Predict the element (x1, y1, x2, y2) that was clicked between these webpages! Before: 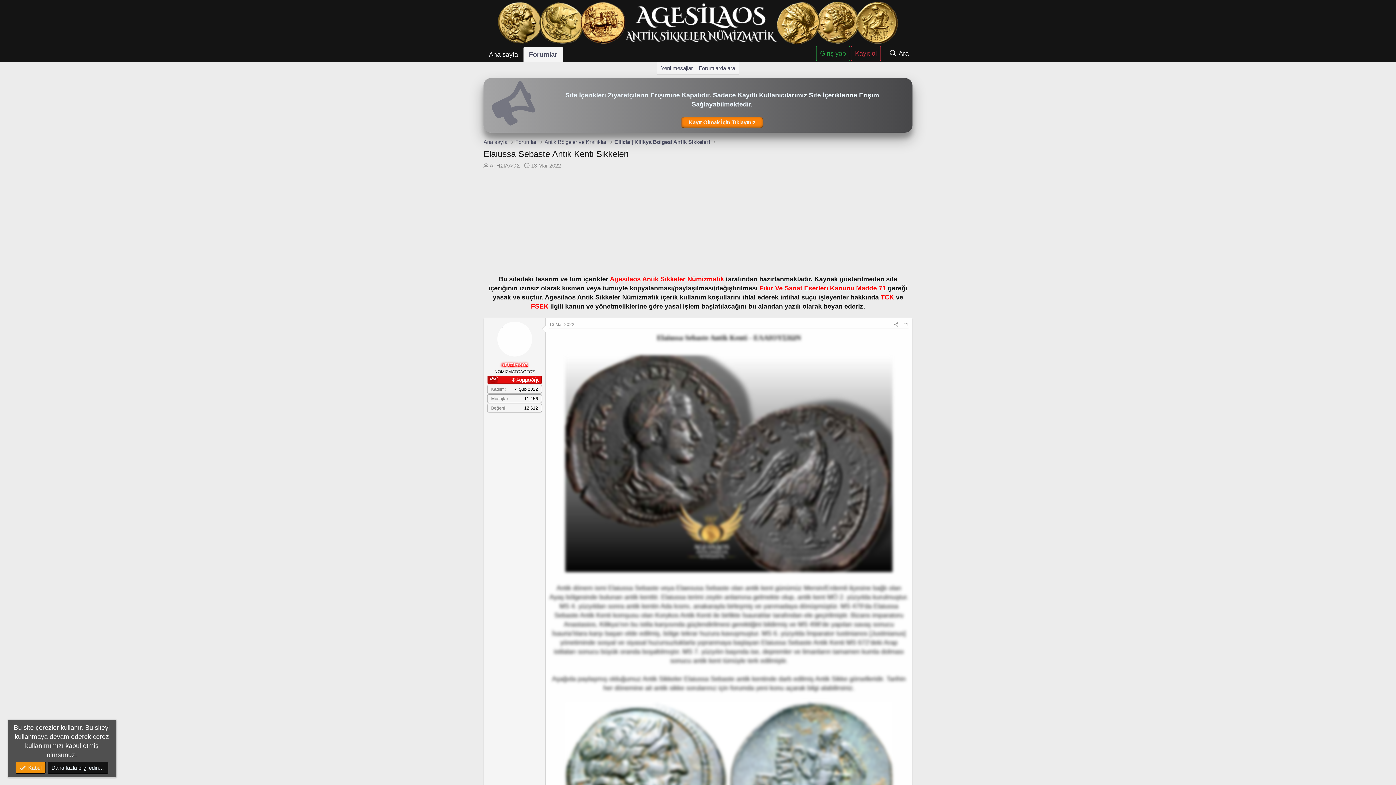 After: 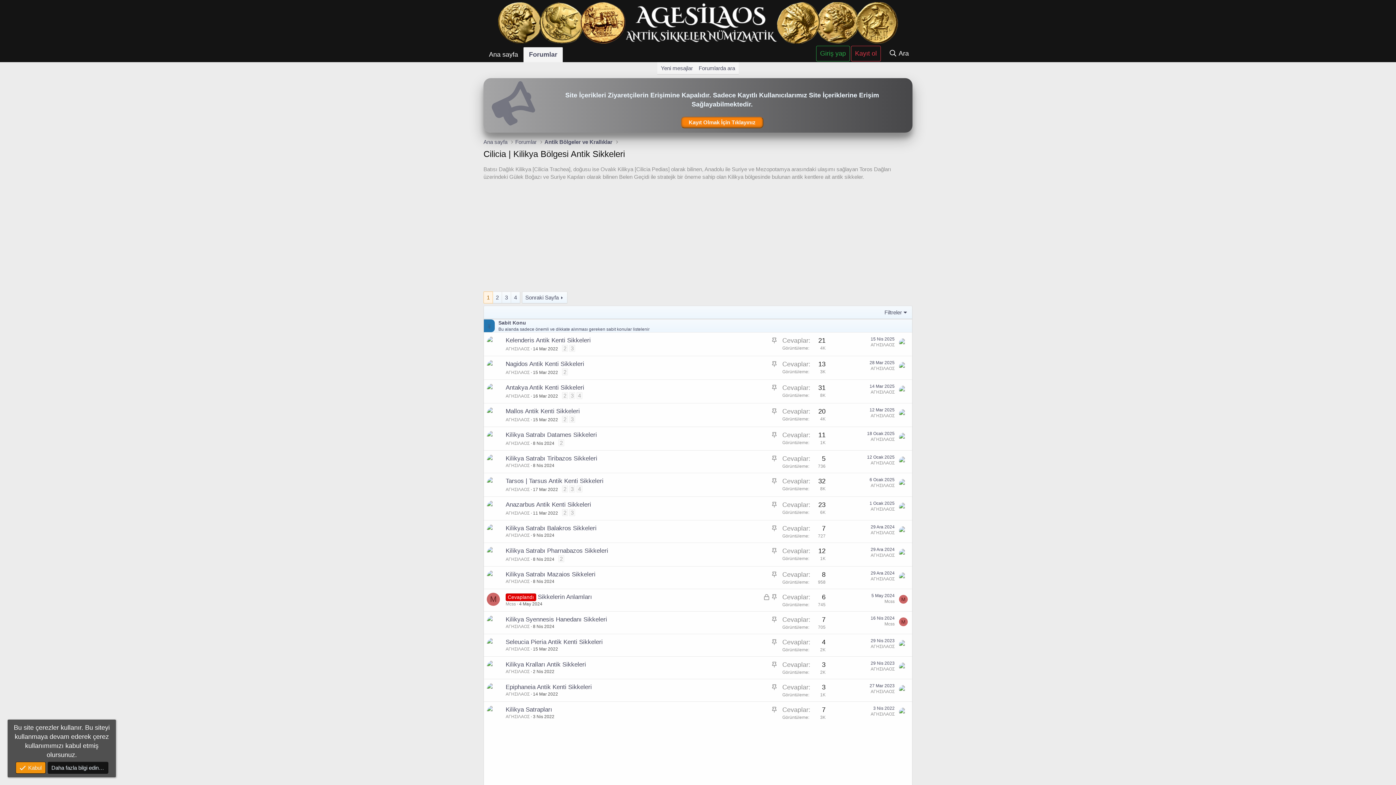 Action: bbox: (614, 138, 710, 146) label: Cilicia | Kilikya Bölgesi Antik Sikkeleri